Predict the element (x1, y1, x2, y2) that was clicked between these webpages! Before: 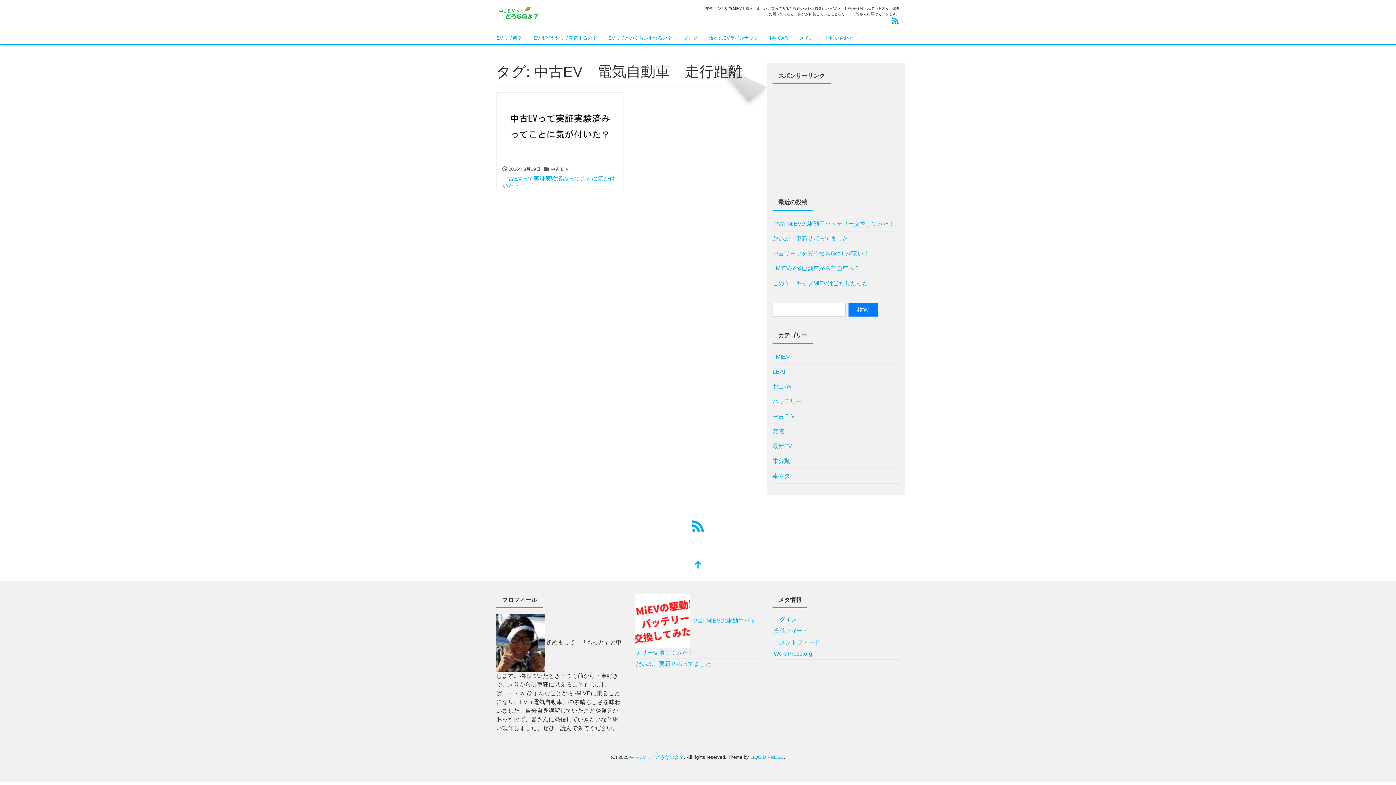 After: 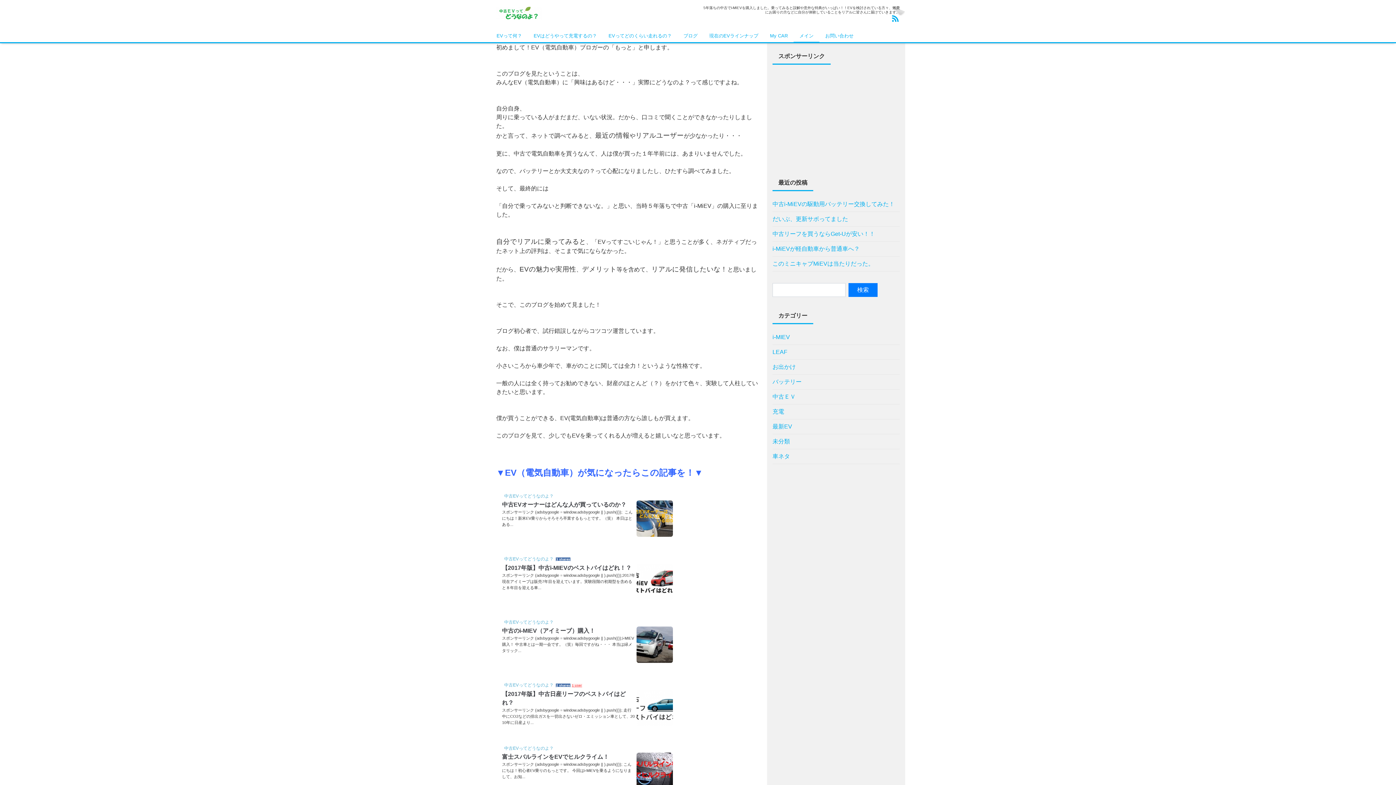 Action: bbox: (496, 7, 542, 17)